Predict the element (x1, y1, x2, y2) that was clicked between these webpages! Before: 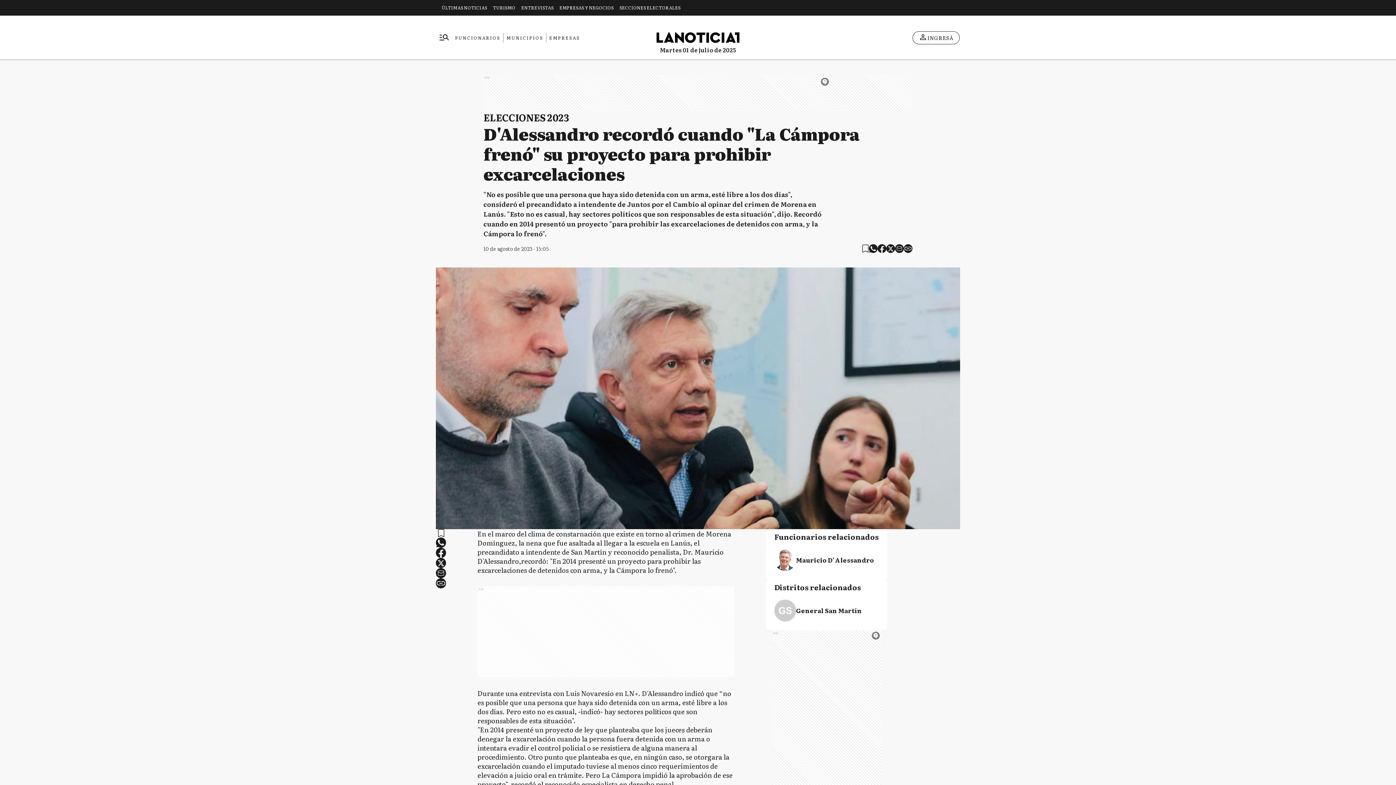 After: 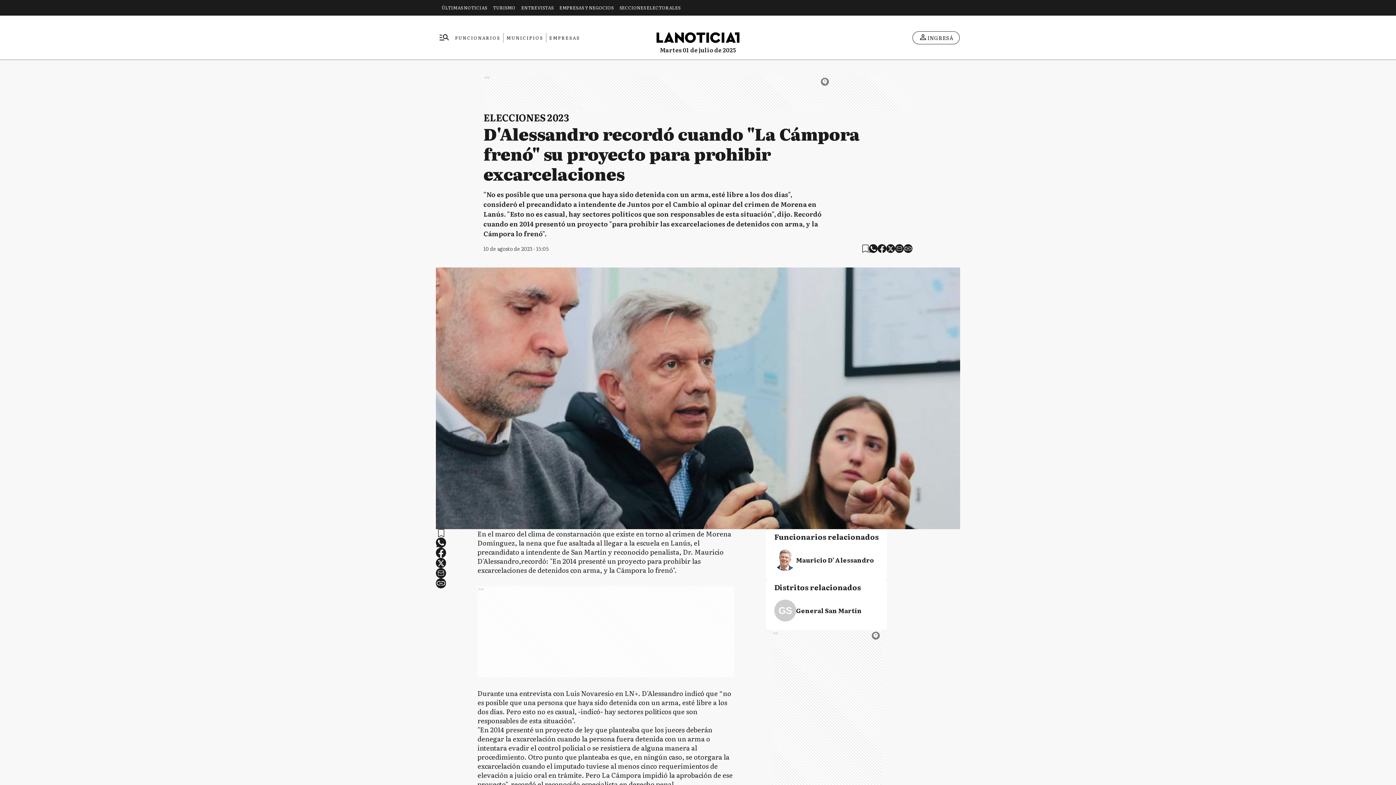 Action: label: facebook bbox: (877, 244, 886, 253)